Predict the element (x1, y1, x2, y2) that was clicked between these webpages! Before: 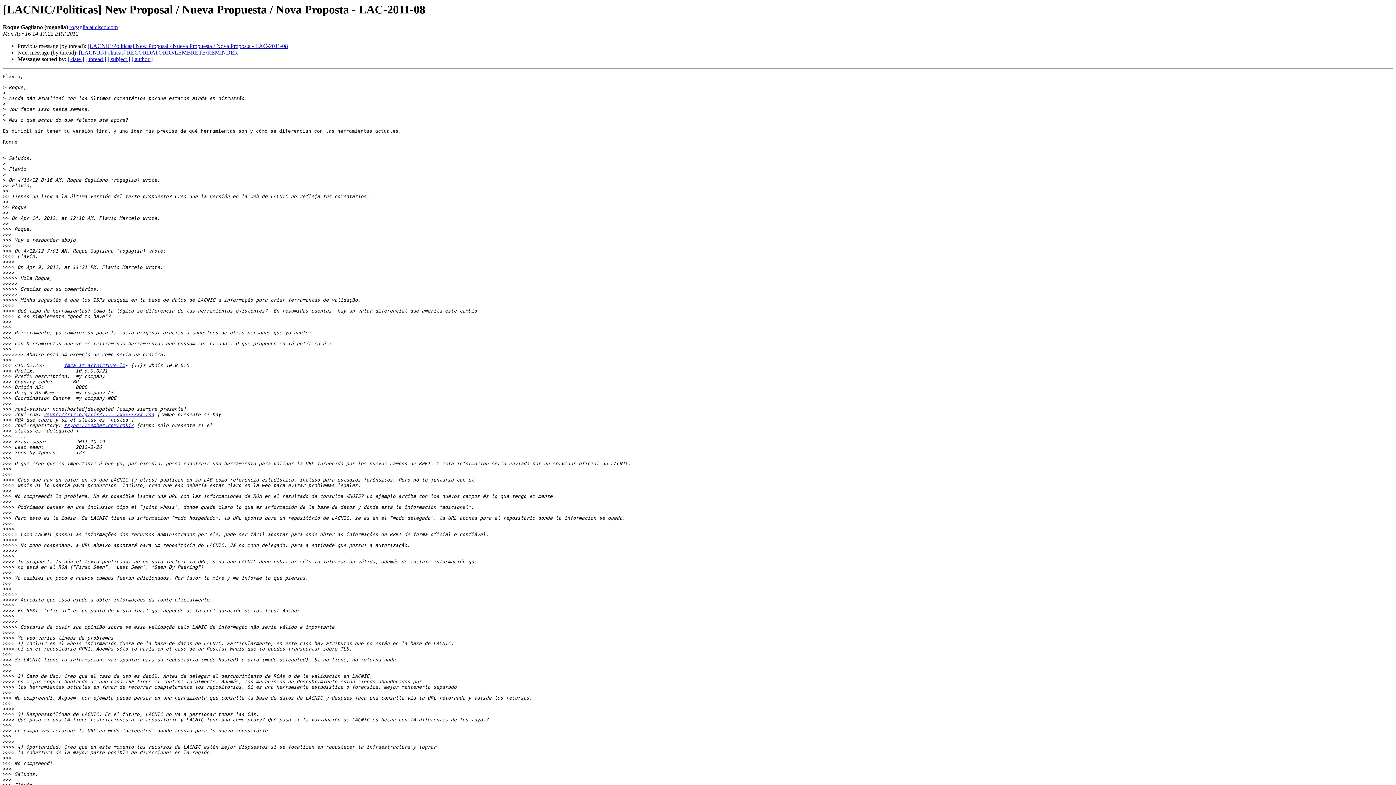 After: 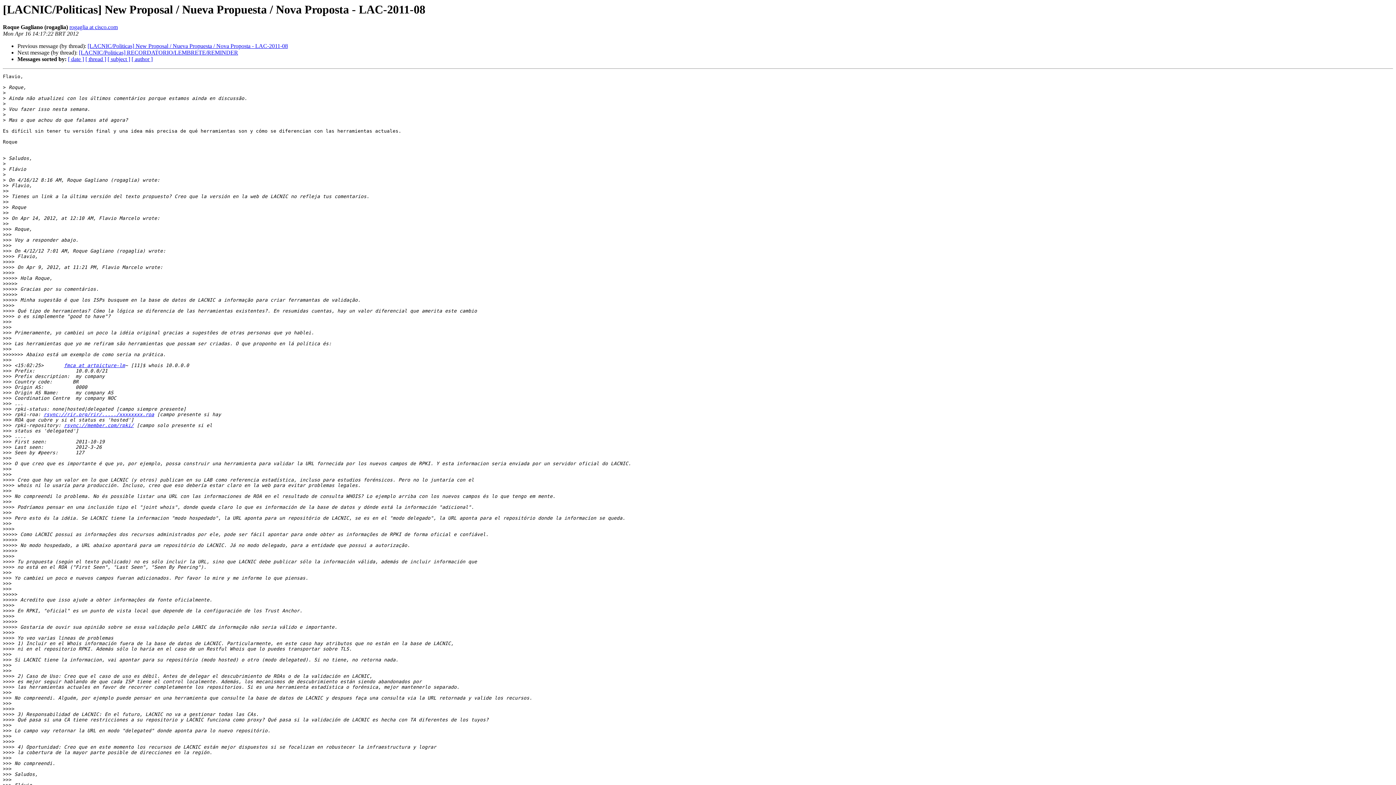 Action: bbox: (43, 412, 154, 417) label: rsync://rir.org/rir/...../xxxxxxxx.roa